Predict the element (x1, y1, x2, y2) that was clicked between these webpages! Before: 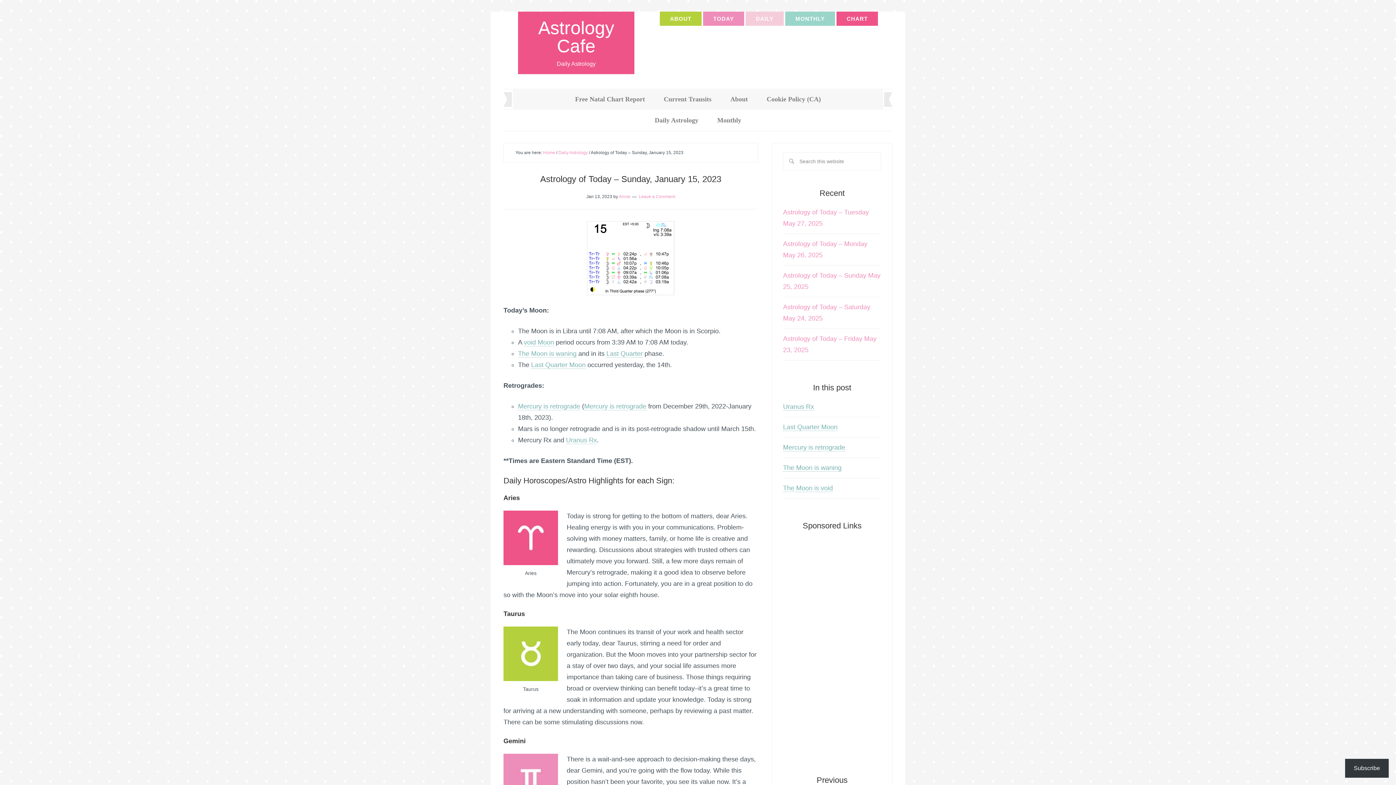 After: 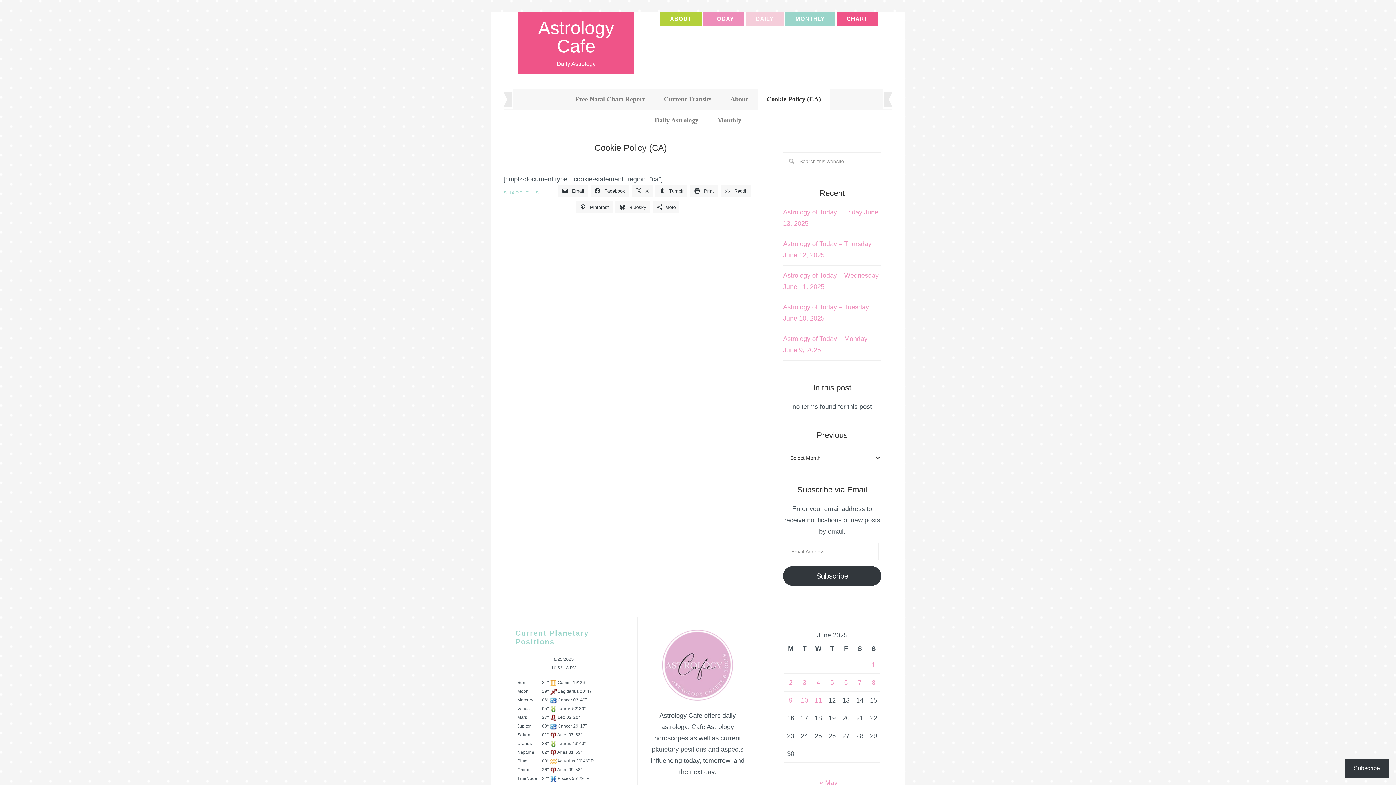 Action: label: Cookie Policy (CA) bbox: (758, 88, 829, 109)